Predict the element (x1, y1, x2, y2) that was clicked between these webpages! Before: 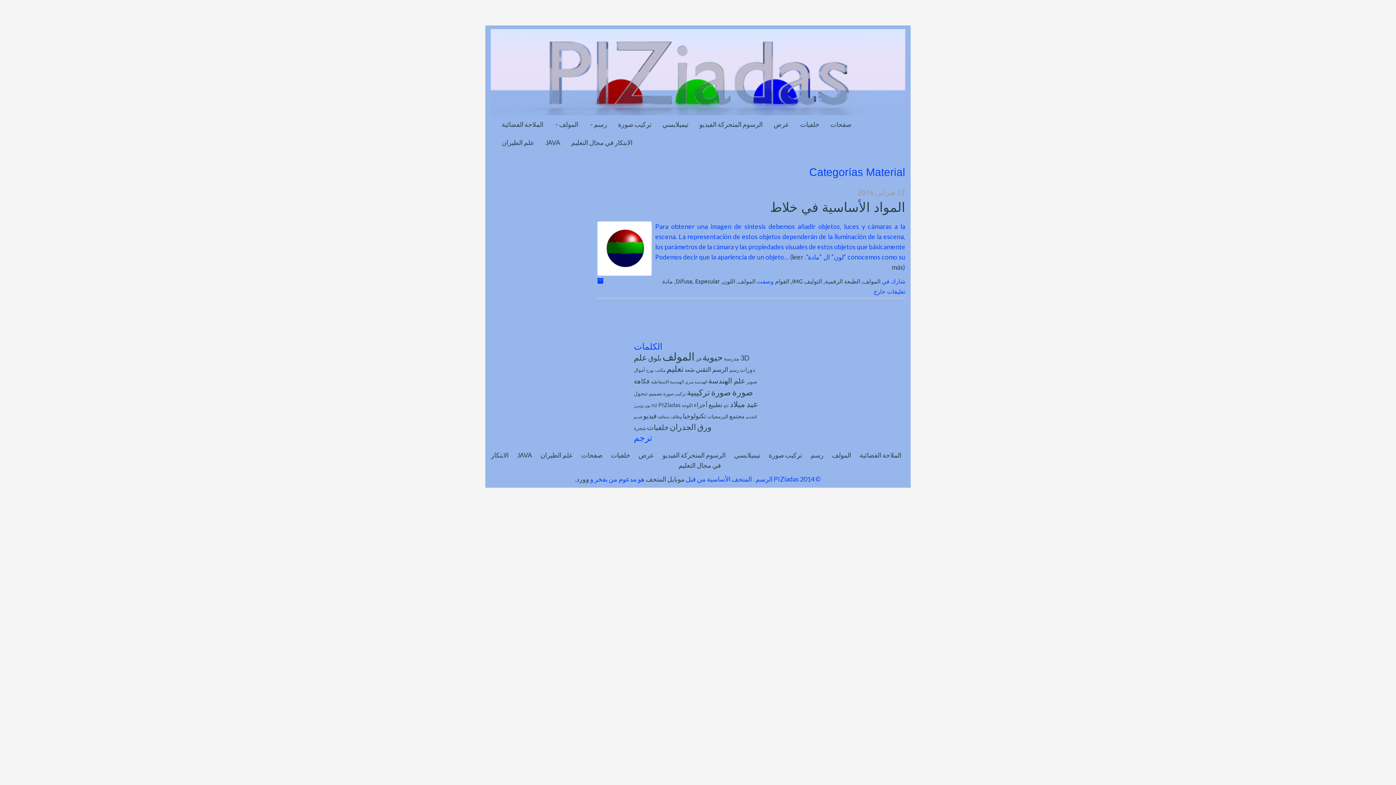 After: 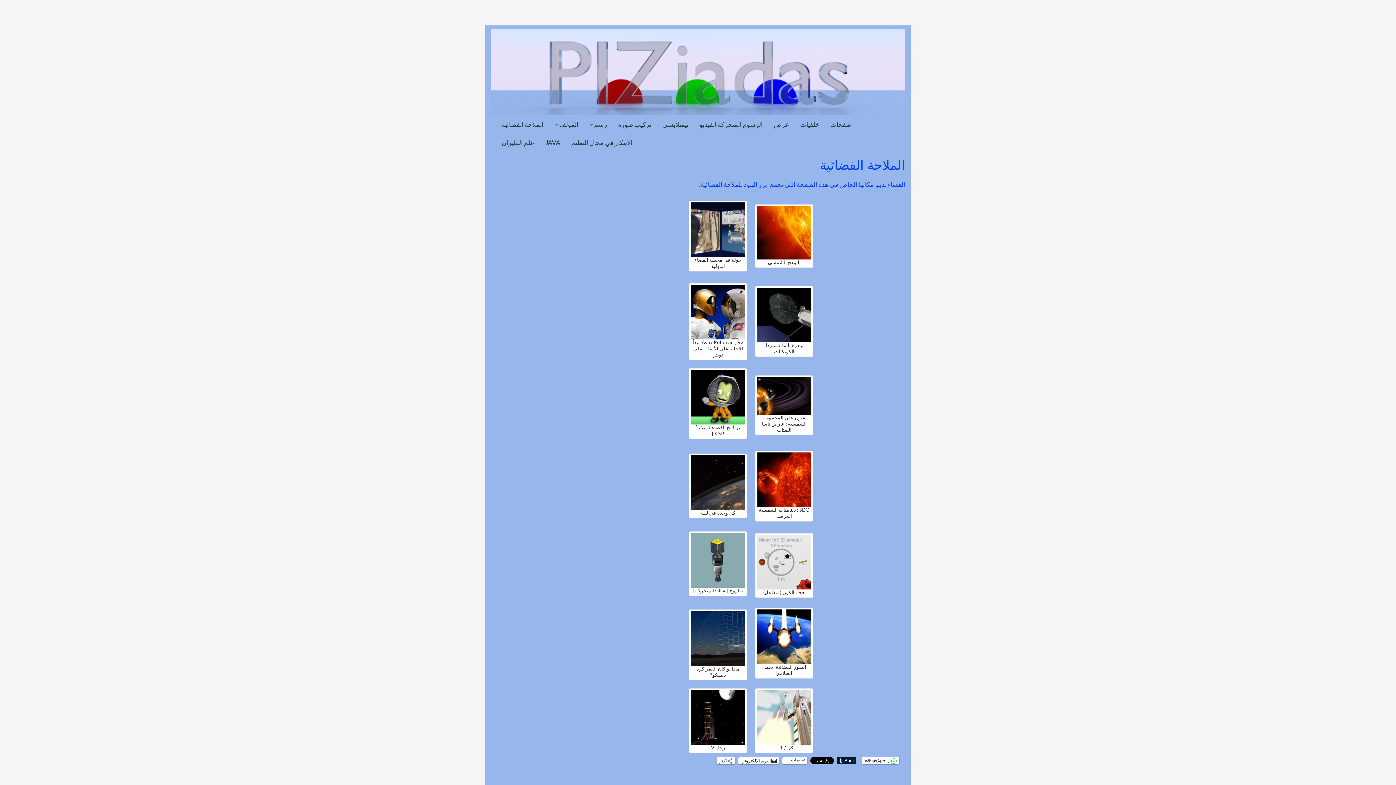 Action: label: الملاحة الفضائية bbox: (496, 115, 549, 133)